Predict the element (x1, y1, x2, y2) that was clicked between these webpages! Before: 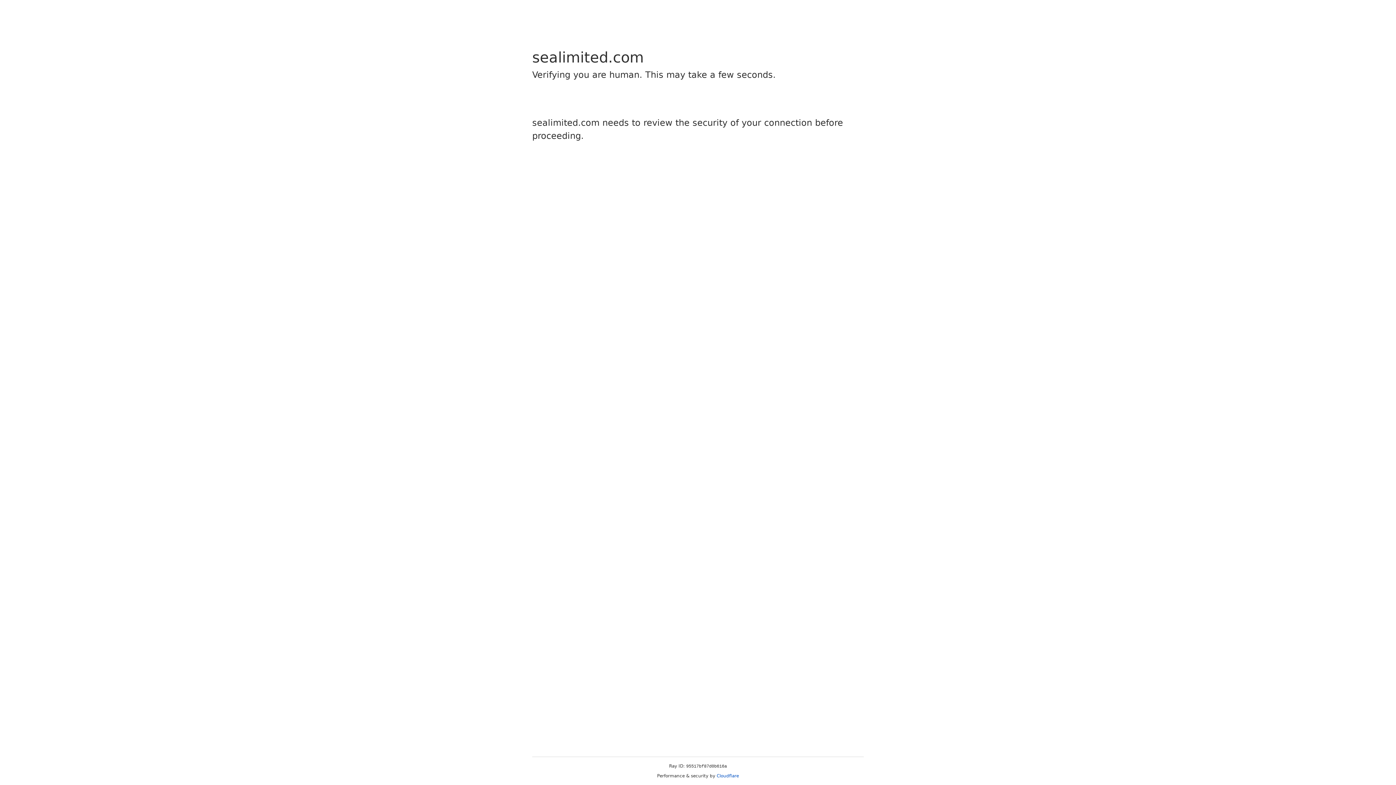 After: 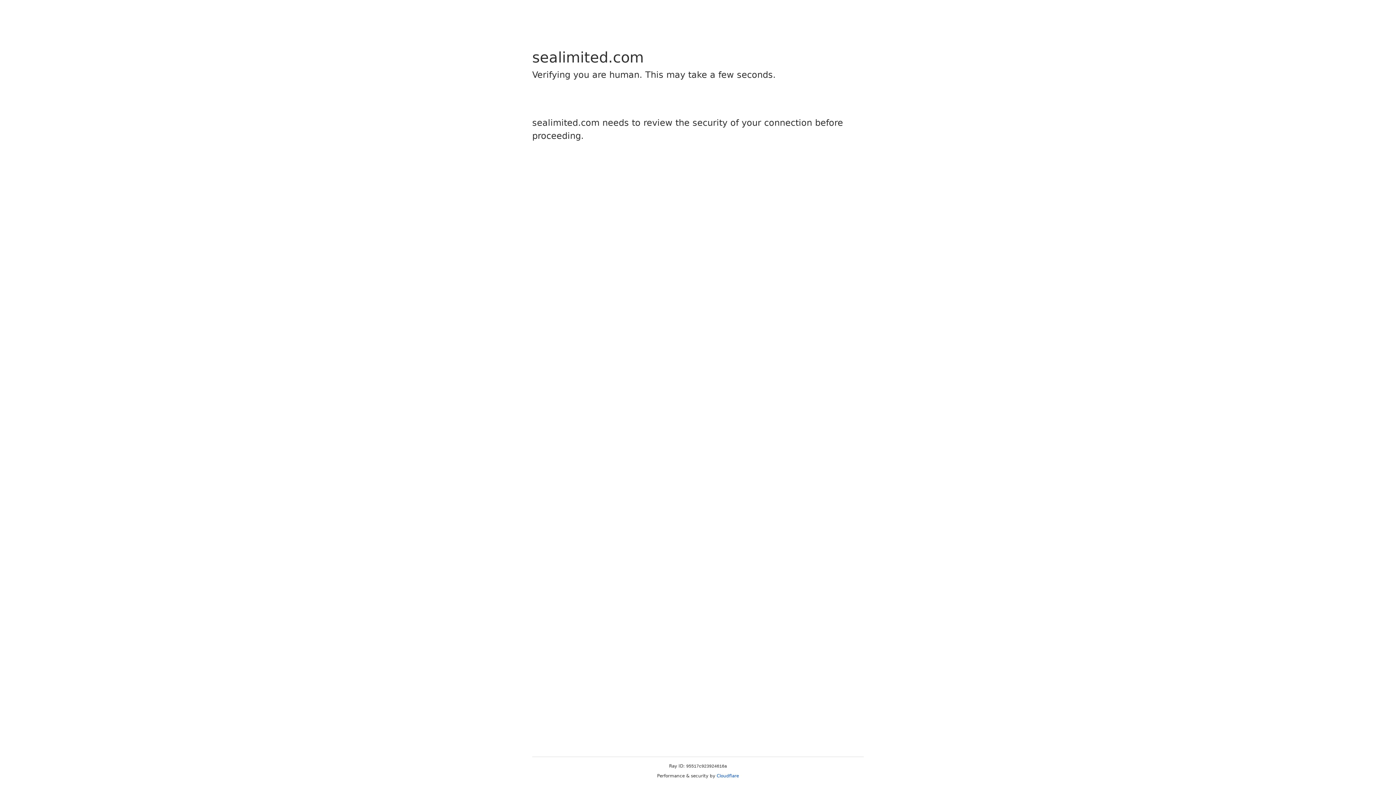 Action: bbox: (716, 773, 739, 778) label: Cloudflare